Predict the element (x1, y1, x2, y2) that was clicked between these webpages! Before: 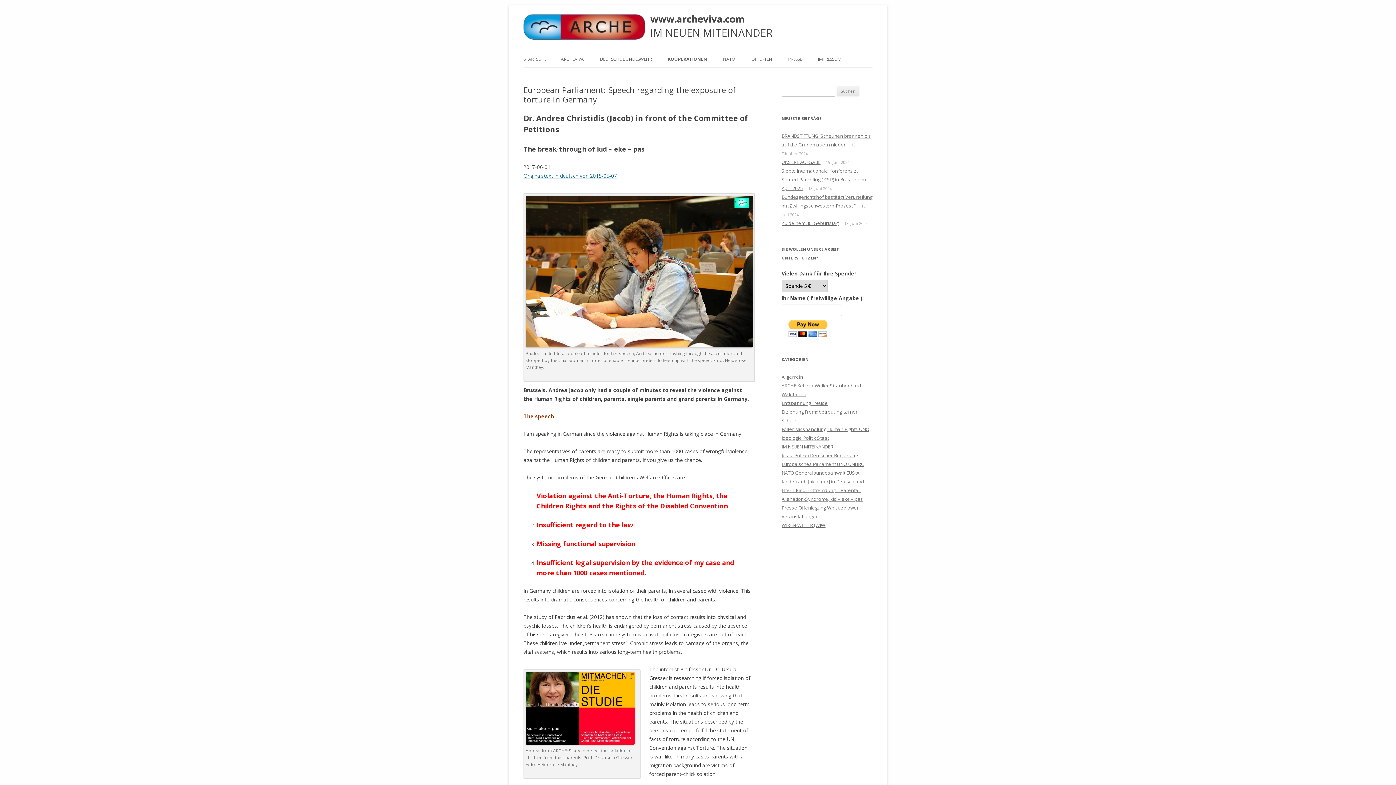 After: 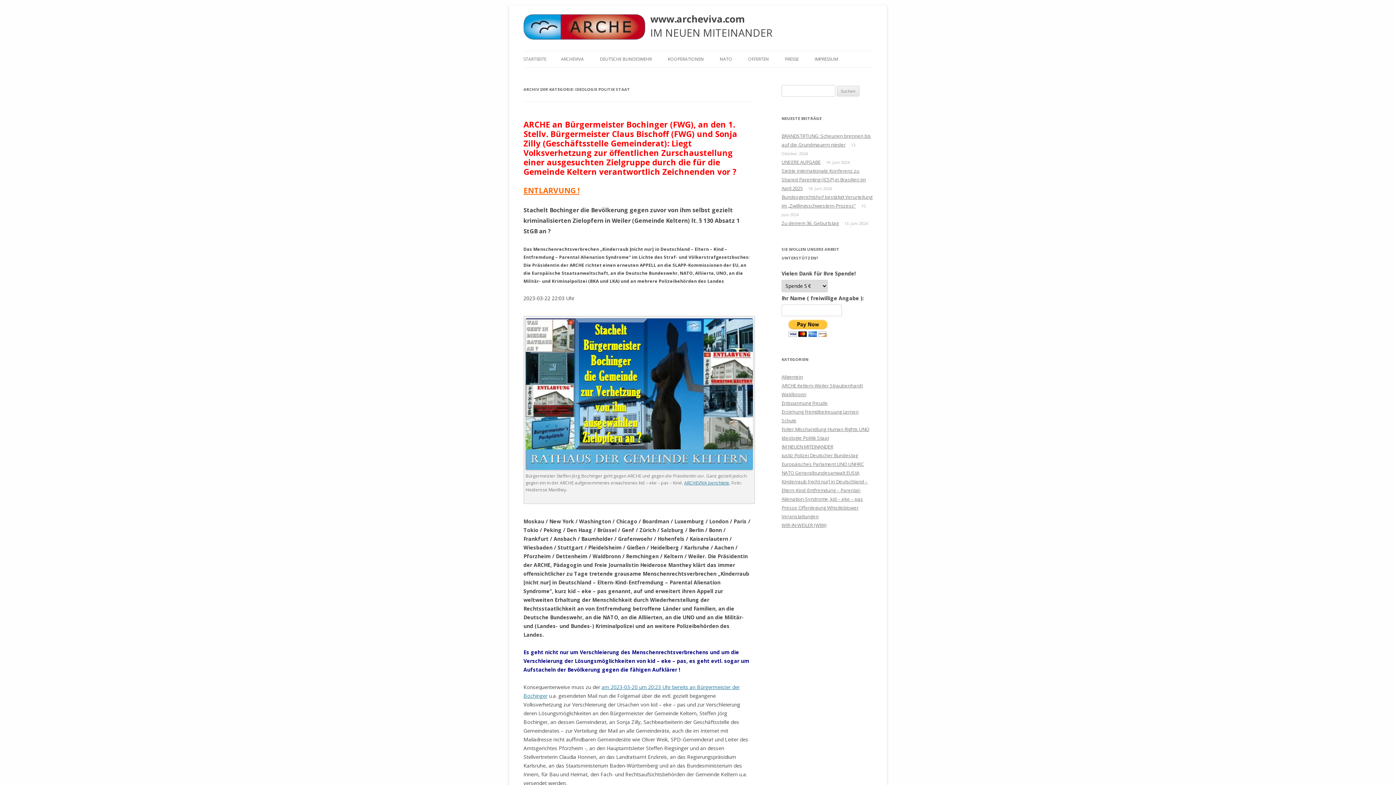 Action: bbox: (781, 434, 829, 441) label: Ideologie Politik Staat